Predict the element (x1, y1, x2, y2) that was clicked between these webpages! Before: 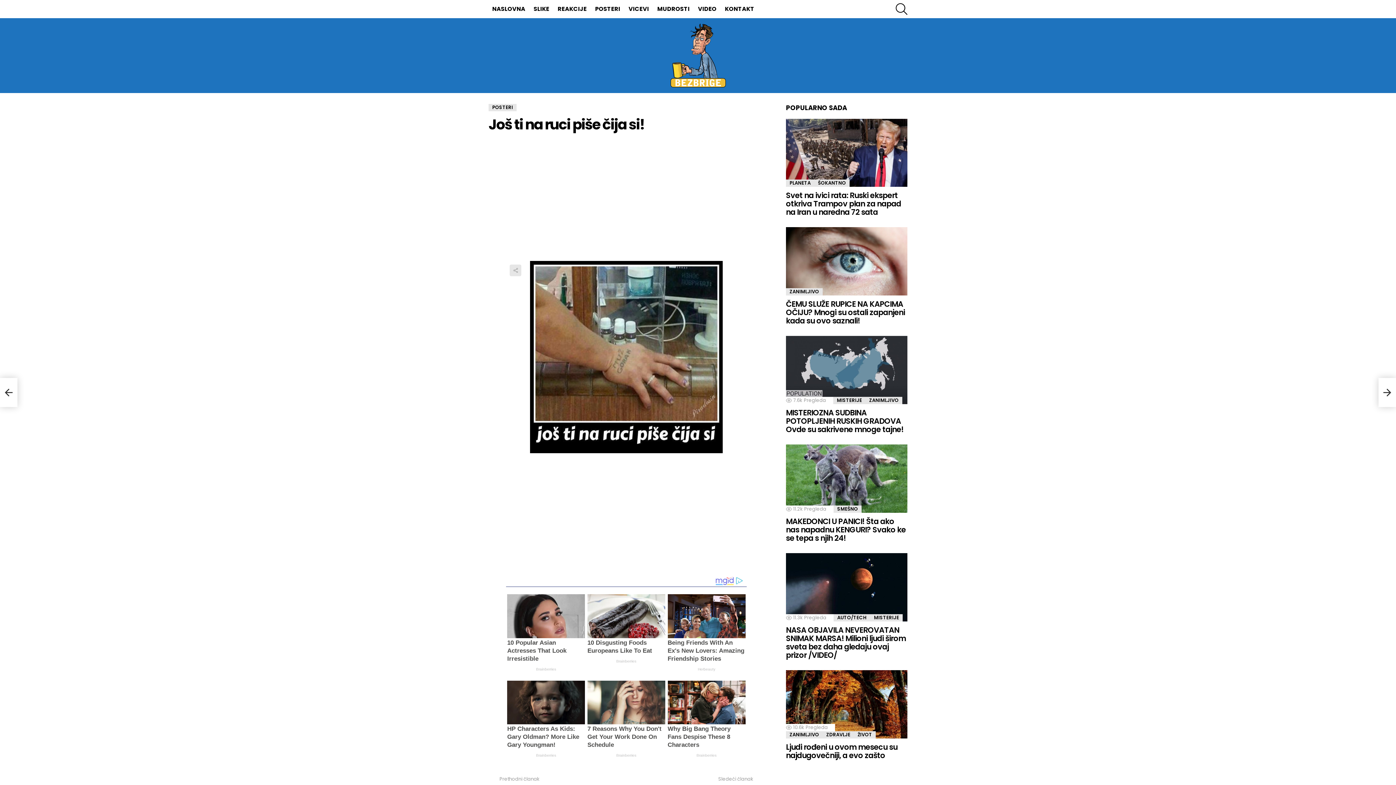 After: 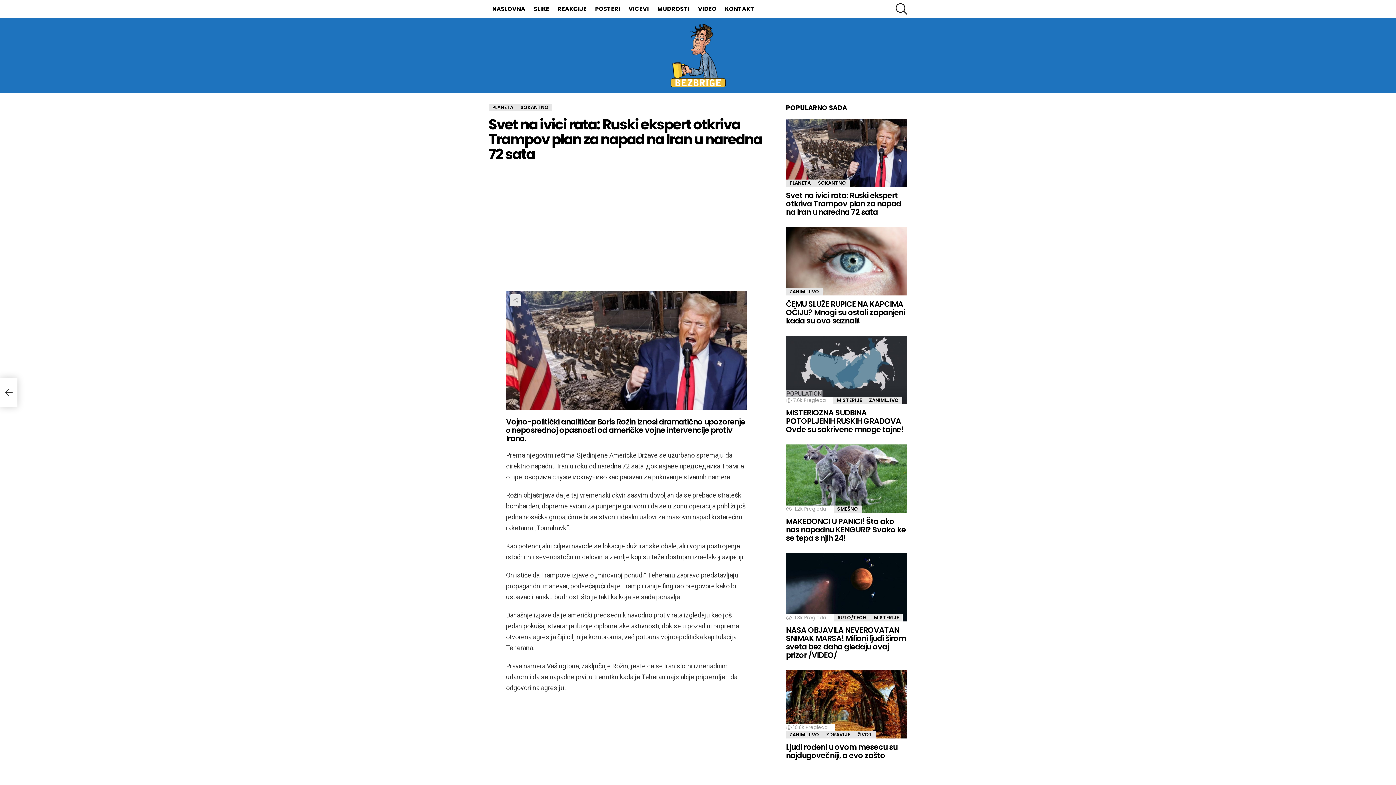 Action: bbox: (786, 190, 901, 217) label: Svet na ivici rata: Ruski ekspert otkriva Trampov plan za napad na Iran u naredna 72 sata